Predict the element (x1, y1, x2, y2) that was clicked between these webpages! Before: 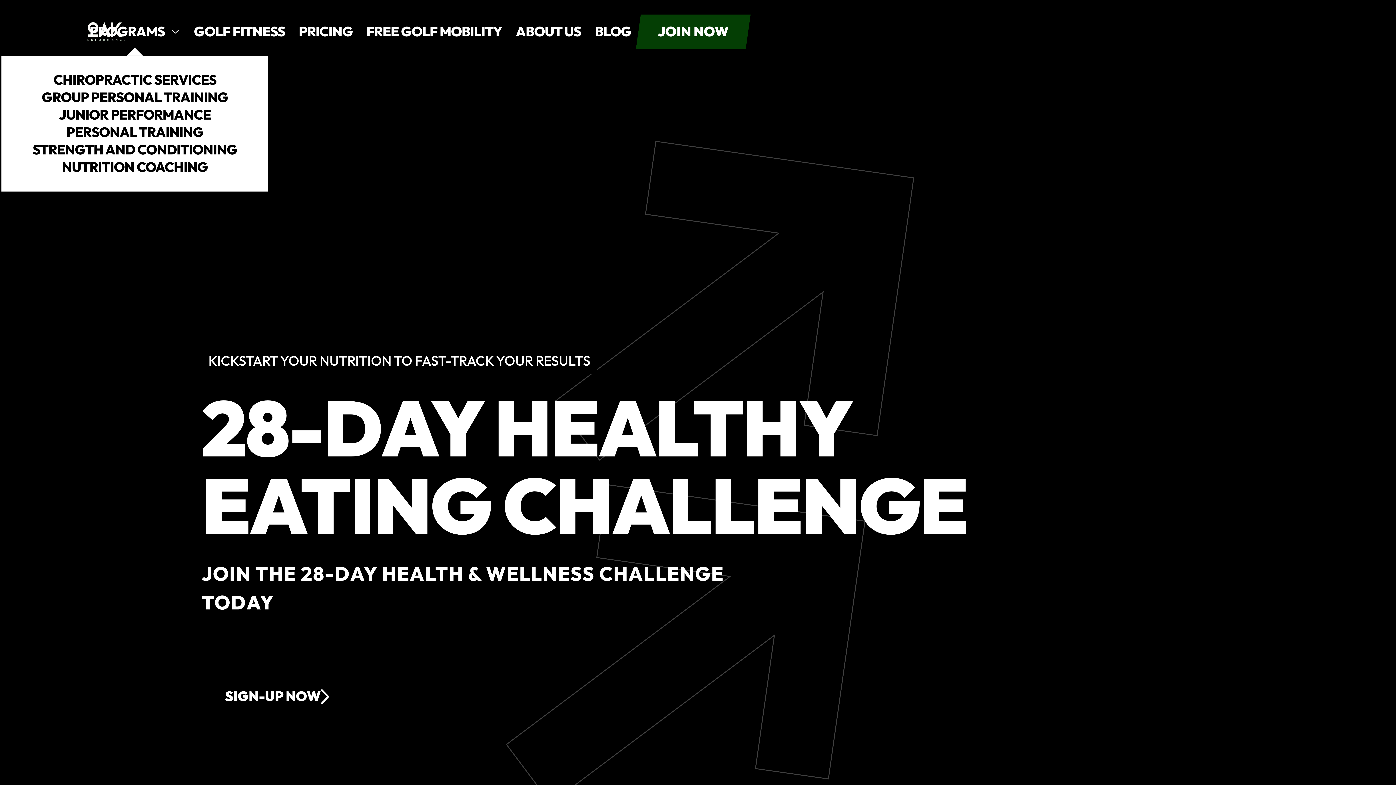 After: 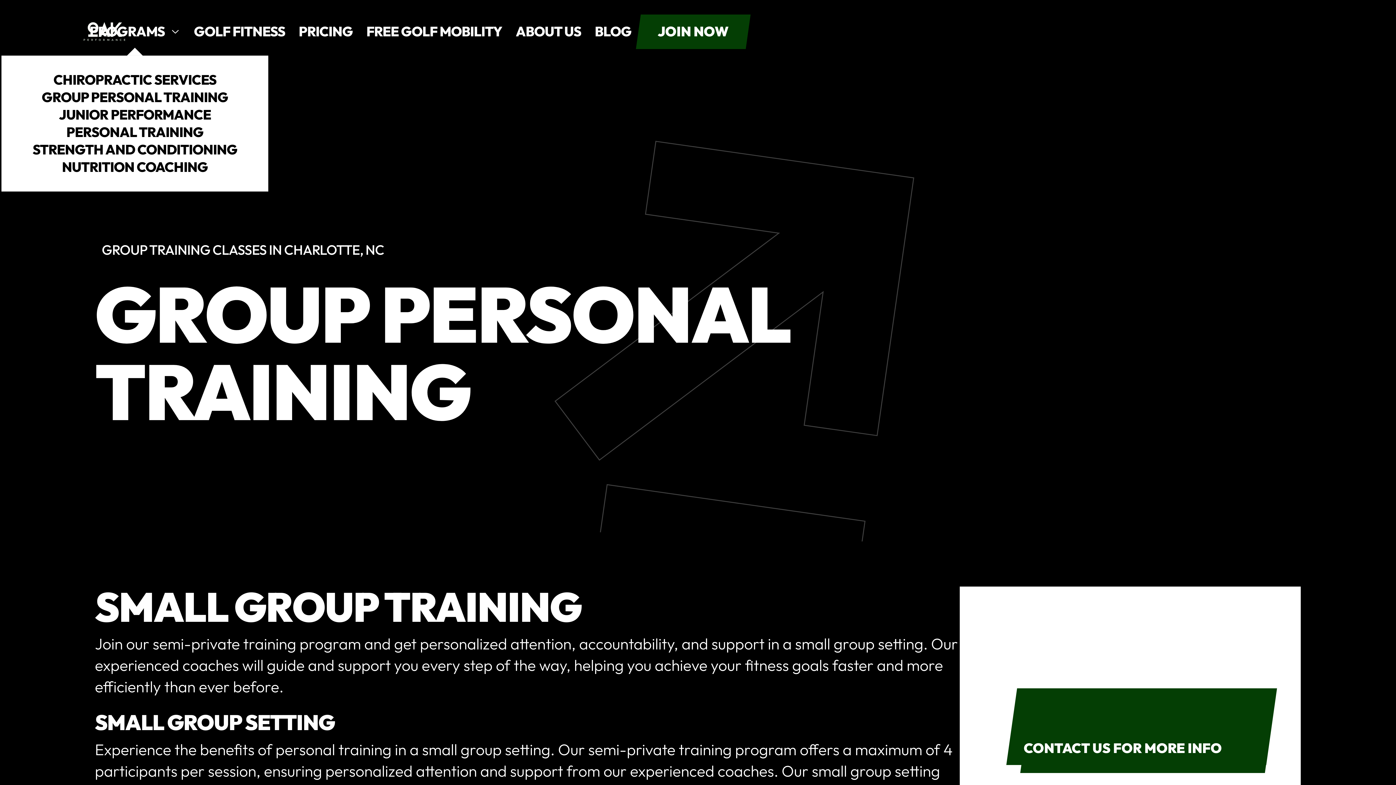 Action: label: GROUP PERSONAL TRAINING bbox: (41, 88, 228, 106)